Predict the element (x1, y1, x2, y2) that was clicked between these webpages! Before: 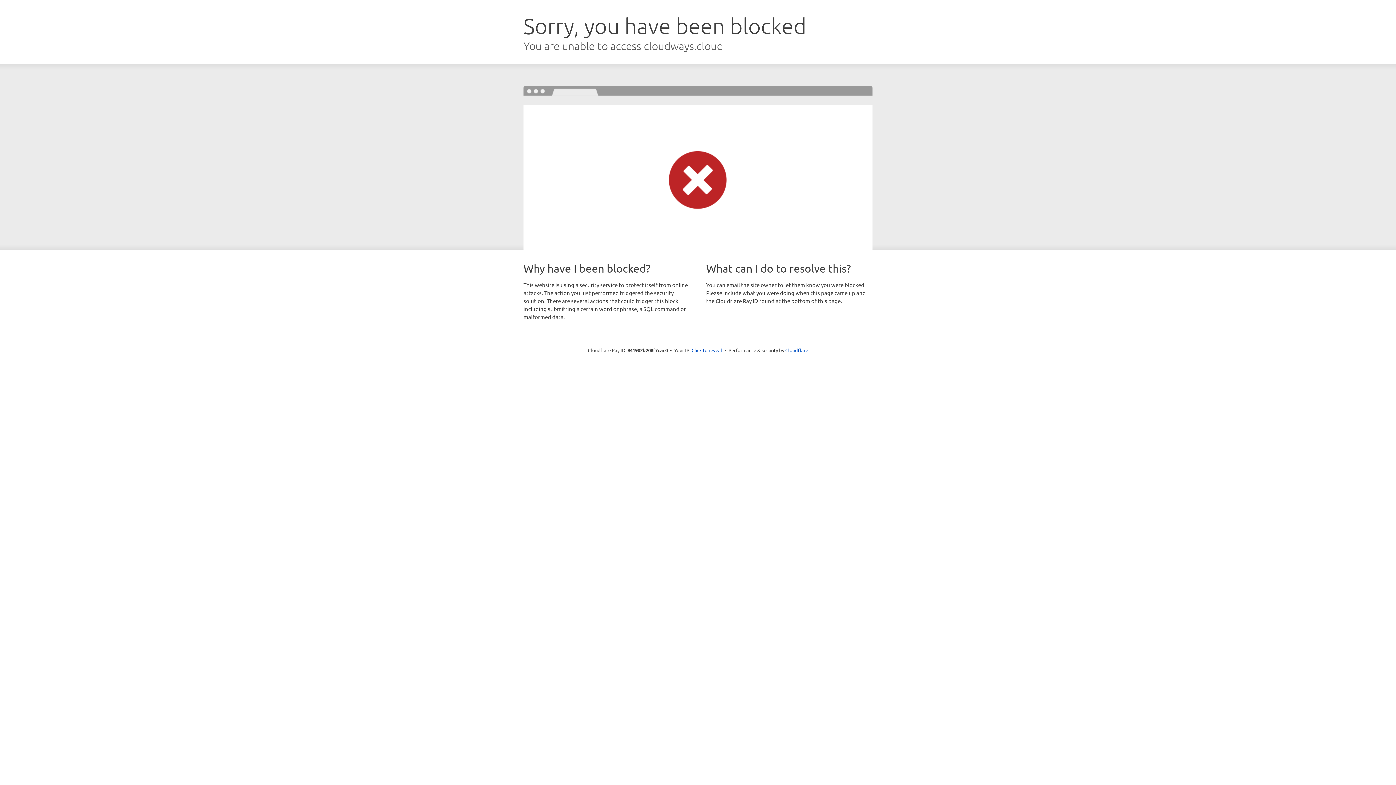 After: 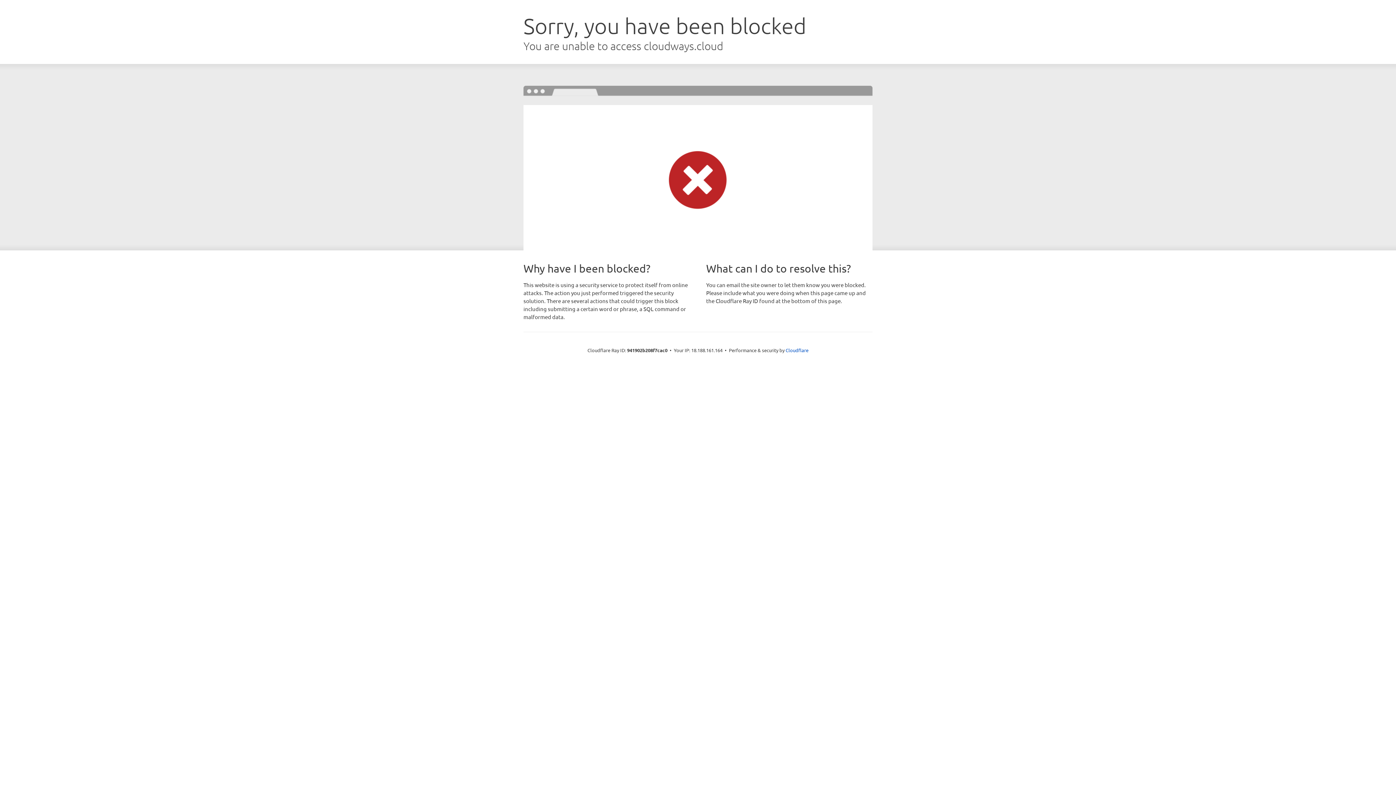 Action: bbox: (691, 346, 722, 353) label: Click to reveal